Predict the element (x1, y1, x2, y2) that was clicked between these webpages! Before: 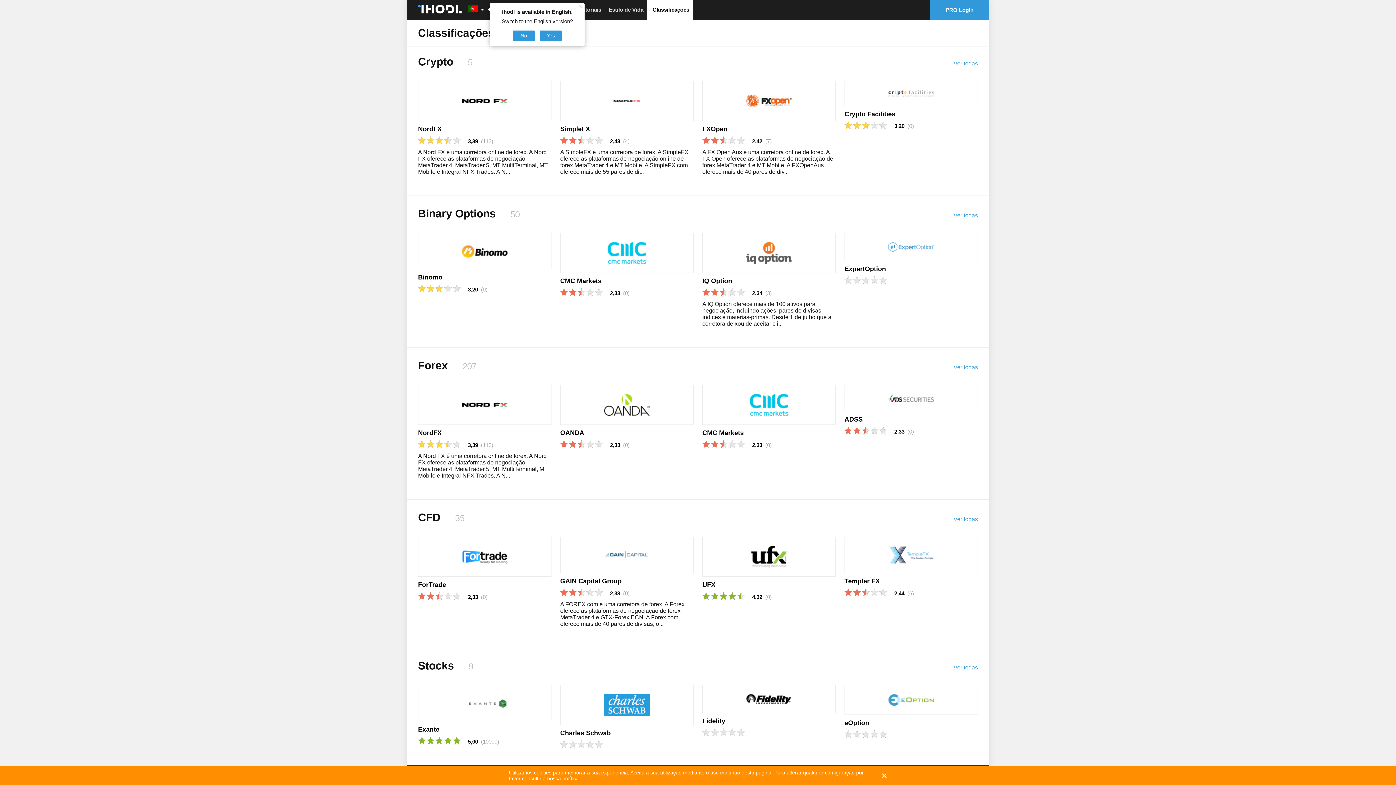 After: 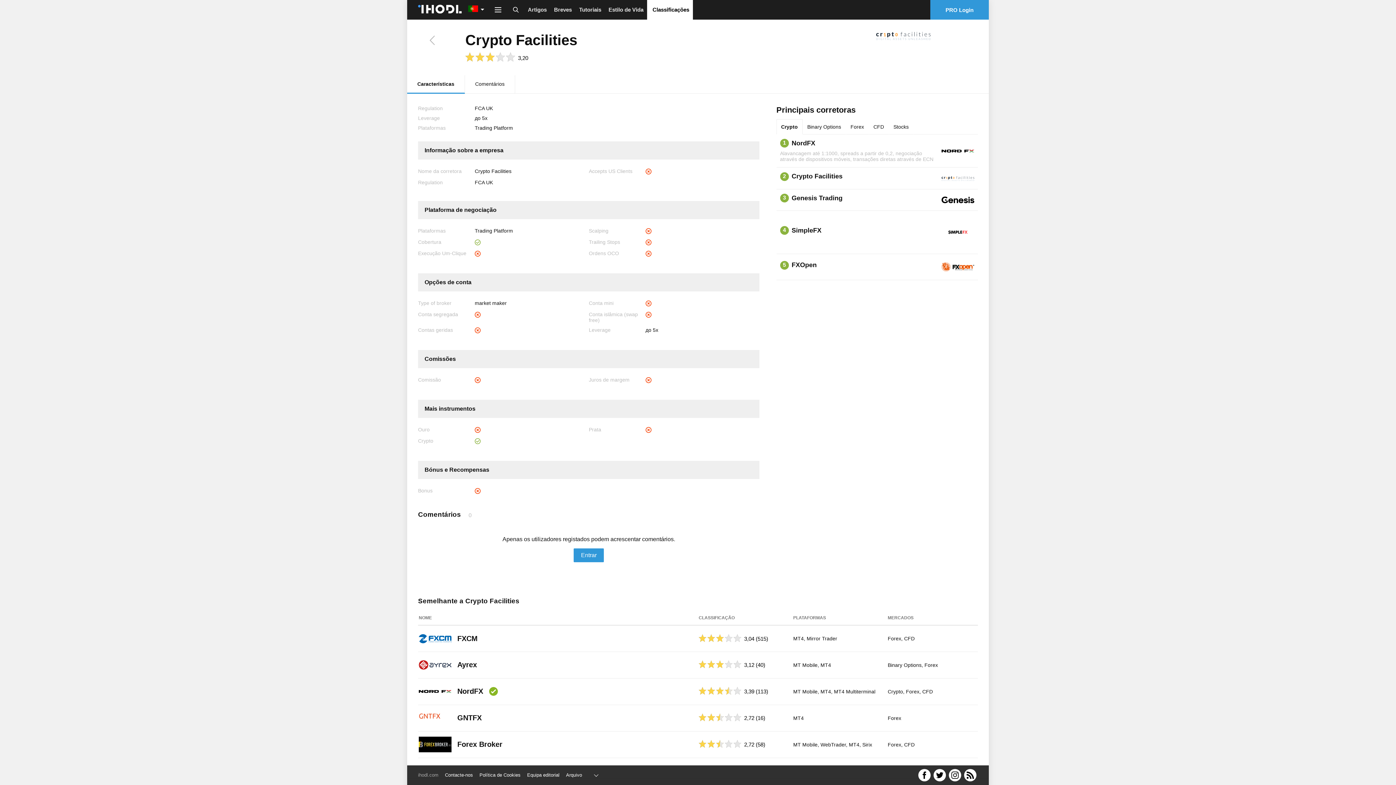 Action: bbox: (844, 110, 978, 118) label: Crypto Facilities